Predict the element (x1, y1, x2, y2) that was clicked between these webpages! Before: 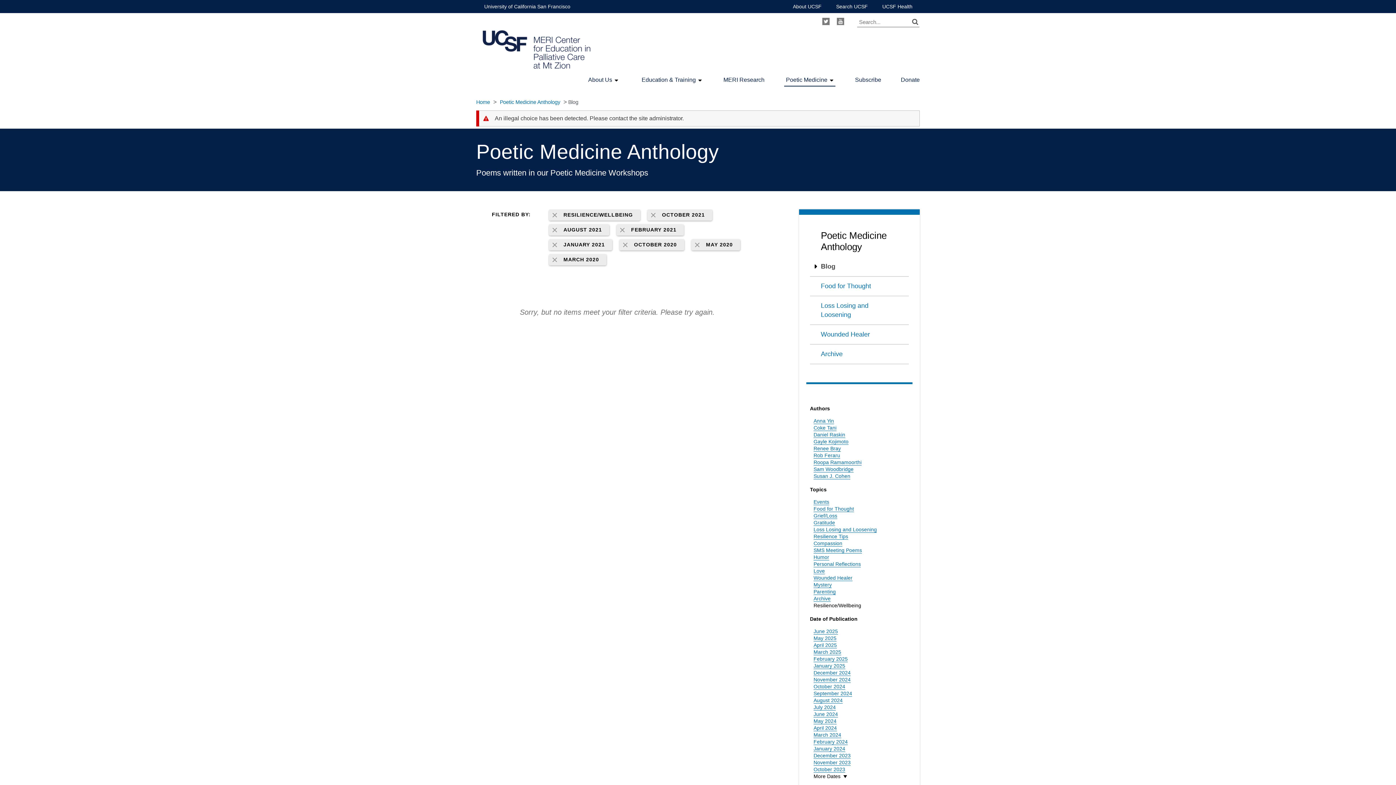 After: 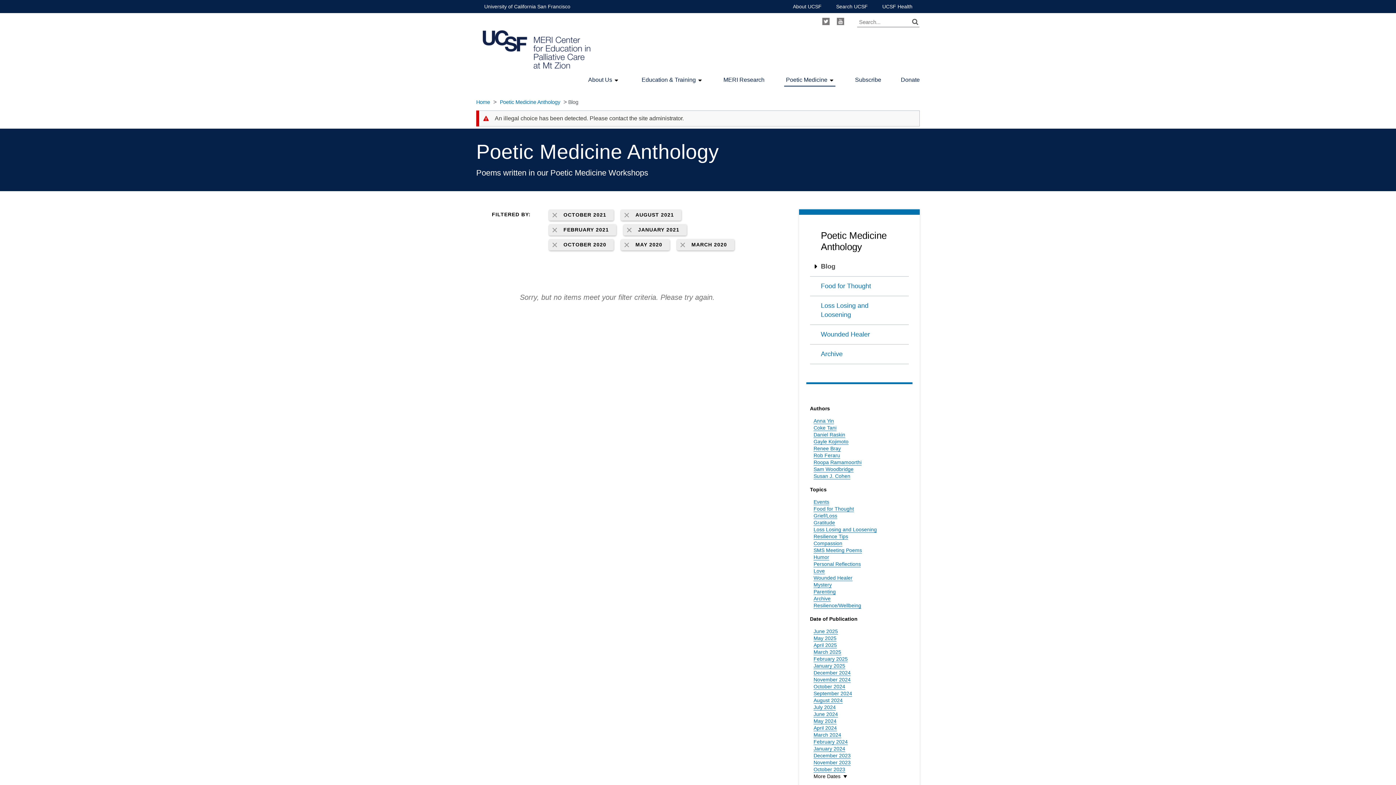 Action: label: RESILIENCE/WELLBEING bbox: (549, 209, 640, 220)